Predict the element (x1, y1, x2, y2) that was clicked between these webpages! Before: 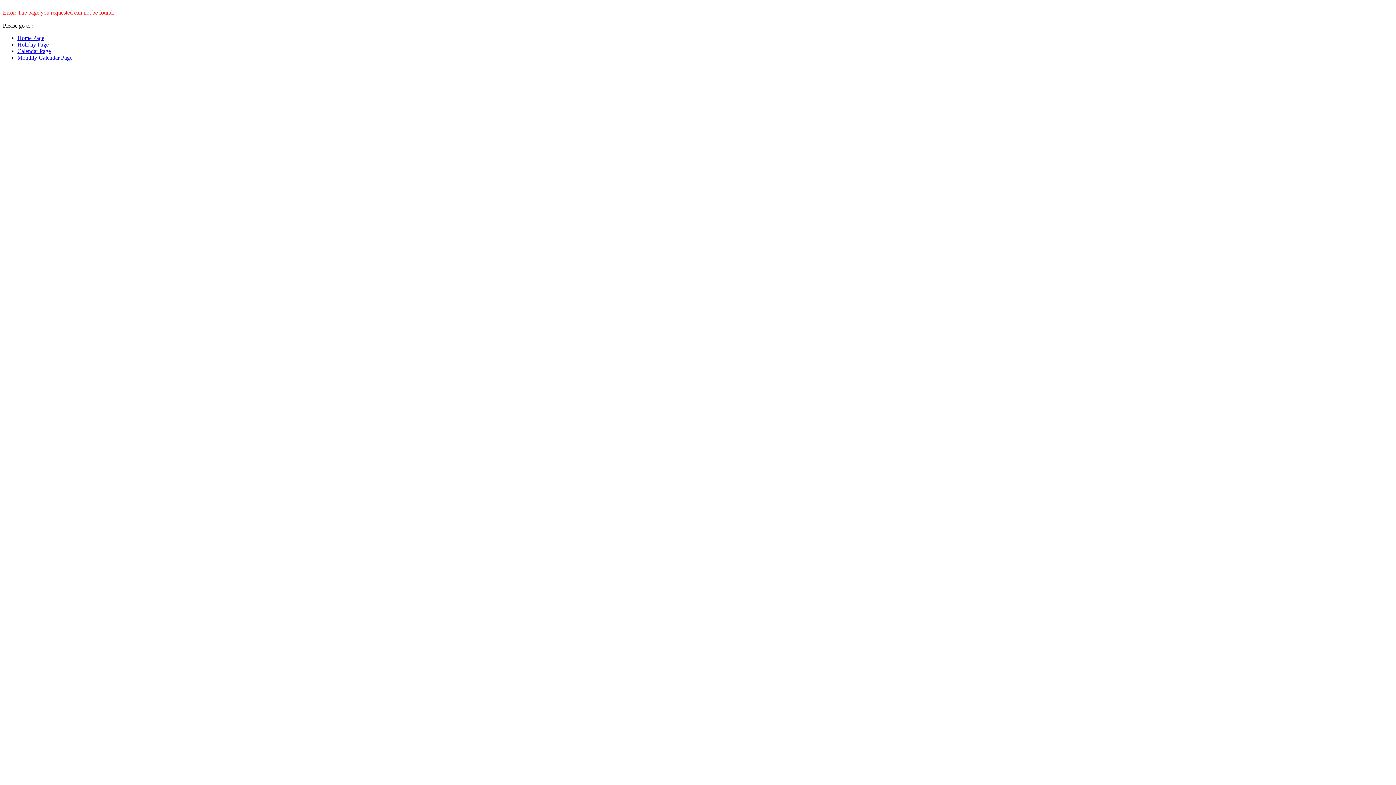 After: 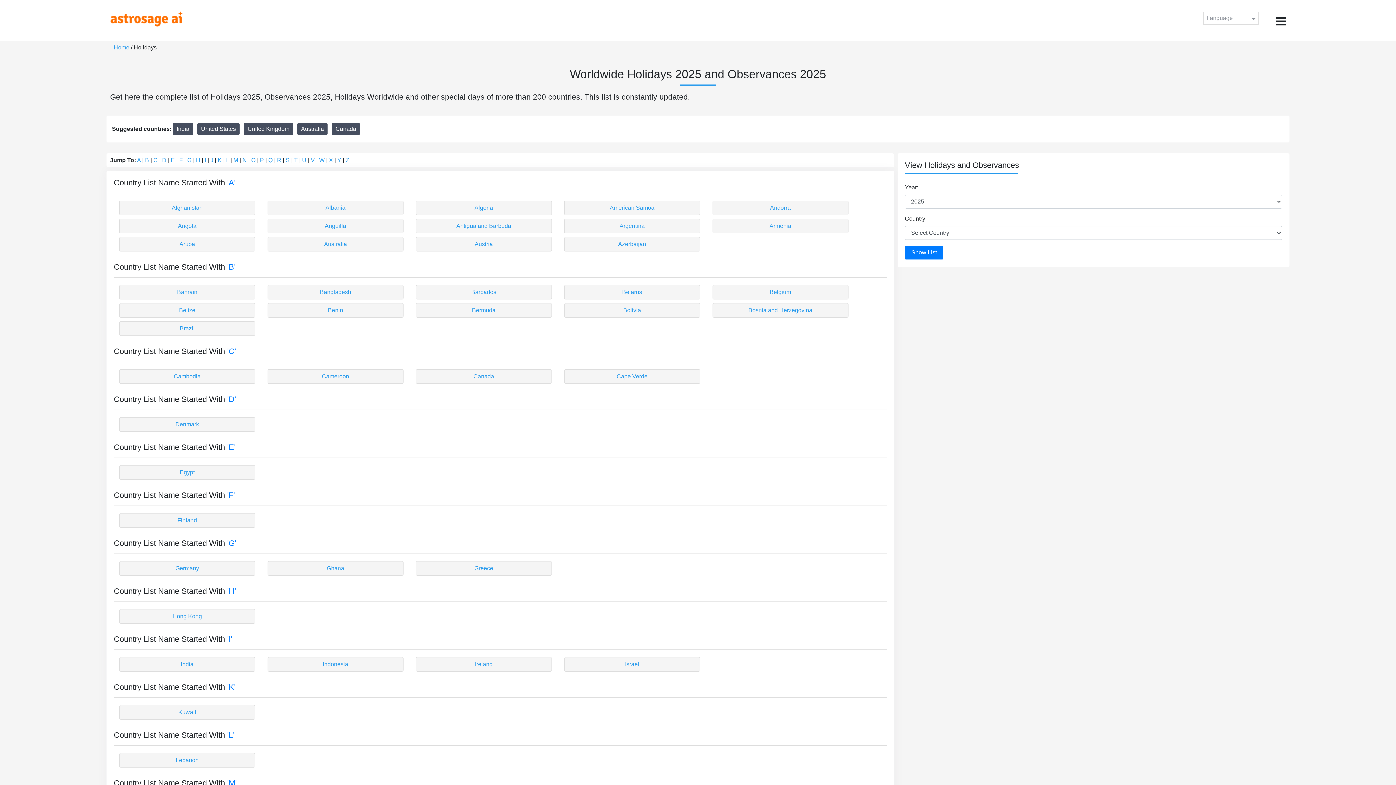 Action: bbox: (17, 41, 48, 47) label: Holiday Page